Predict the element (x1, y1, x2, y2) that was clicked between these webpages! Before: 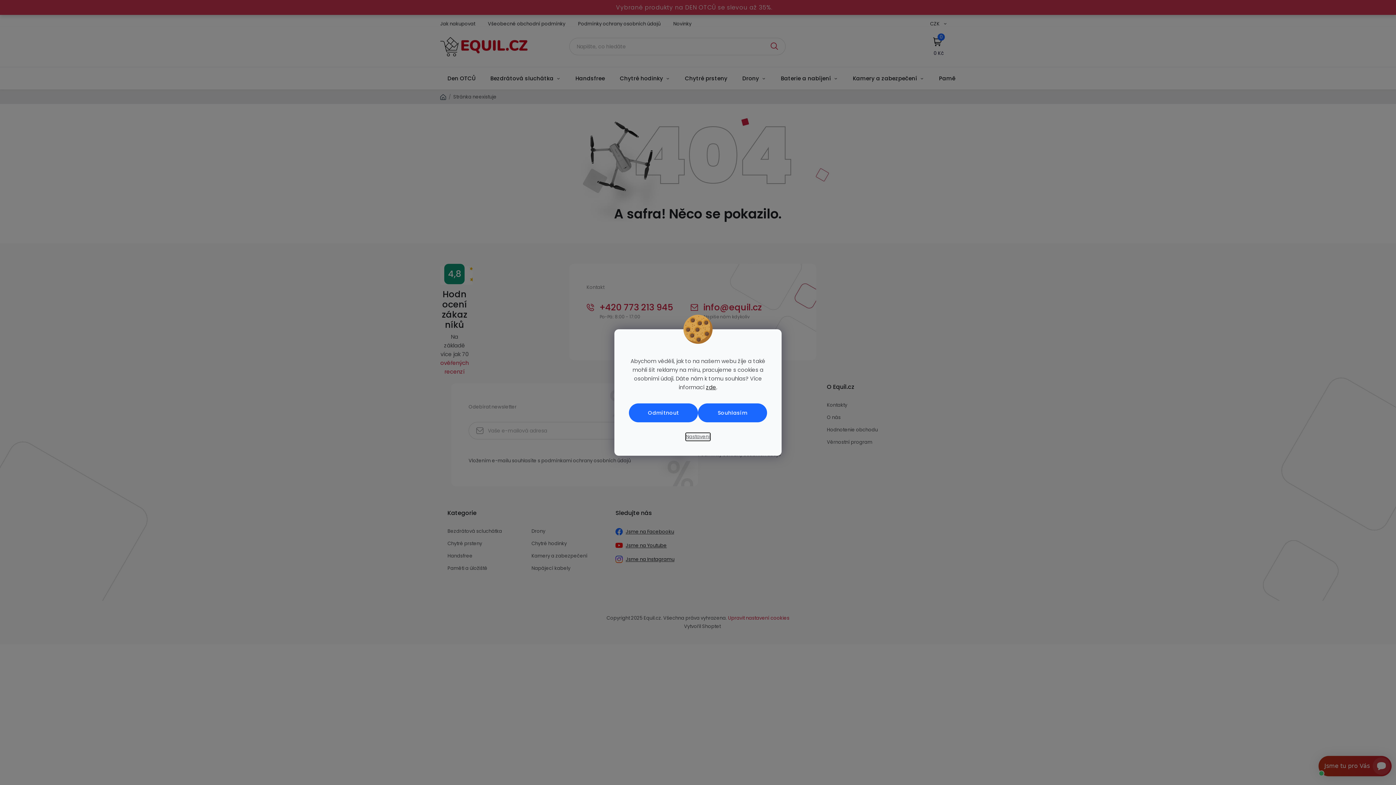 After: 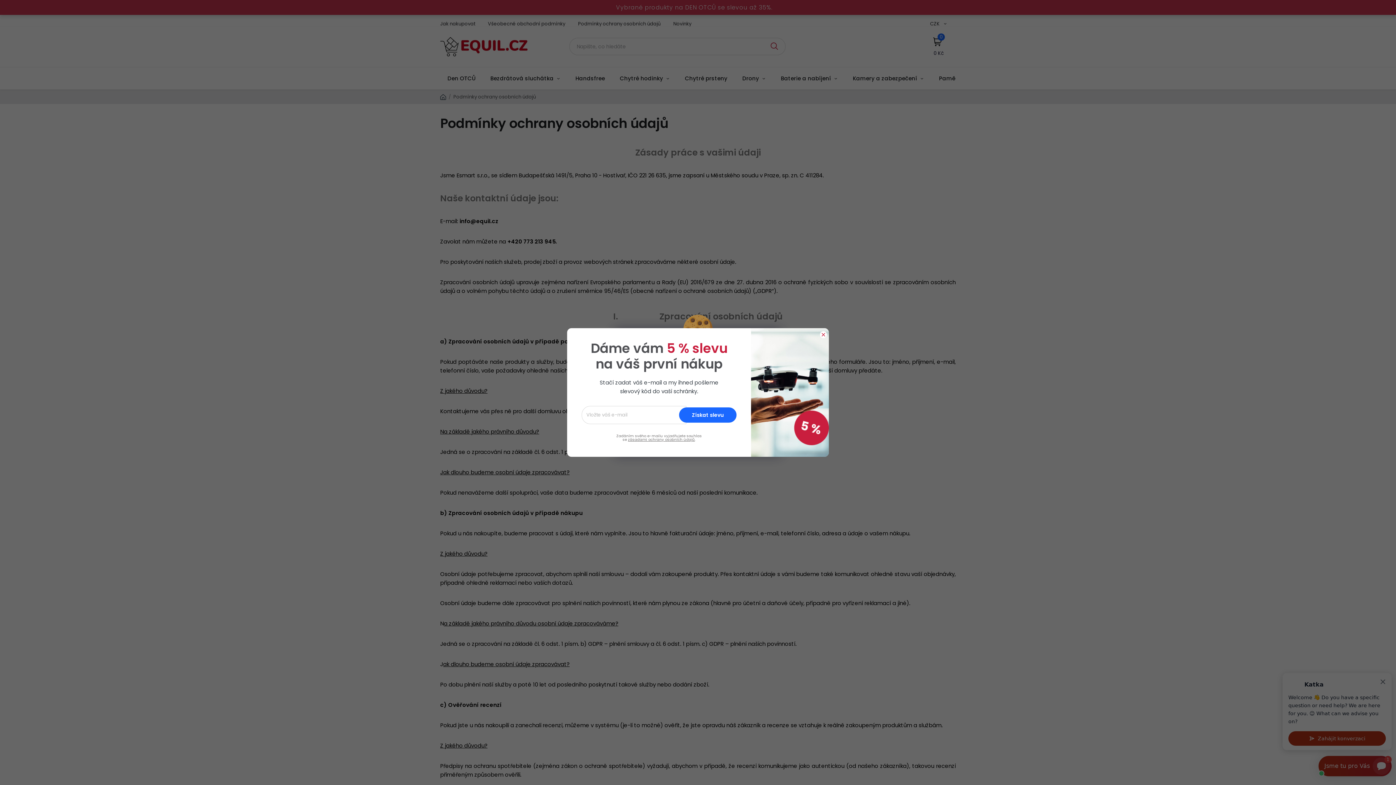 Action: bbox: (706, 383, 716, 391) label: zde